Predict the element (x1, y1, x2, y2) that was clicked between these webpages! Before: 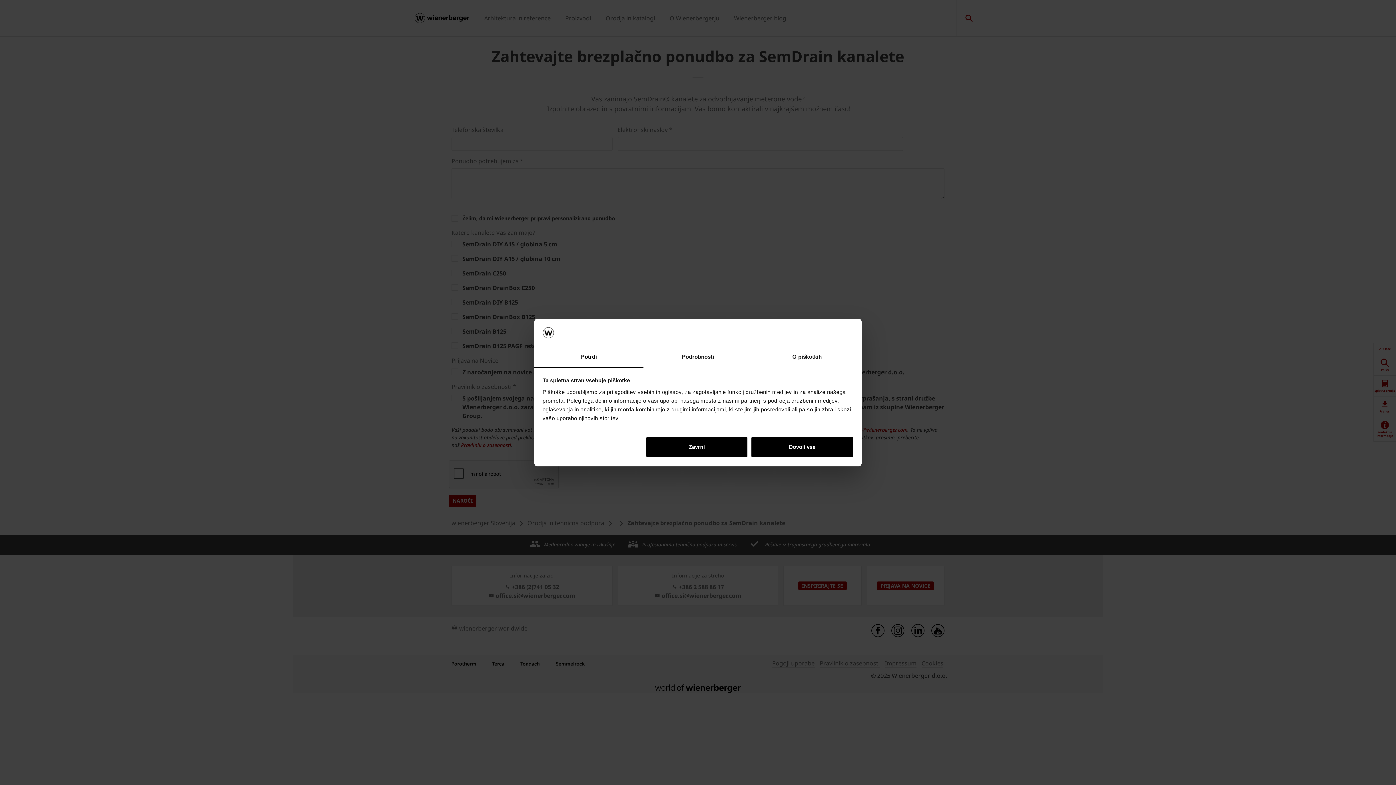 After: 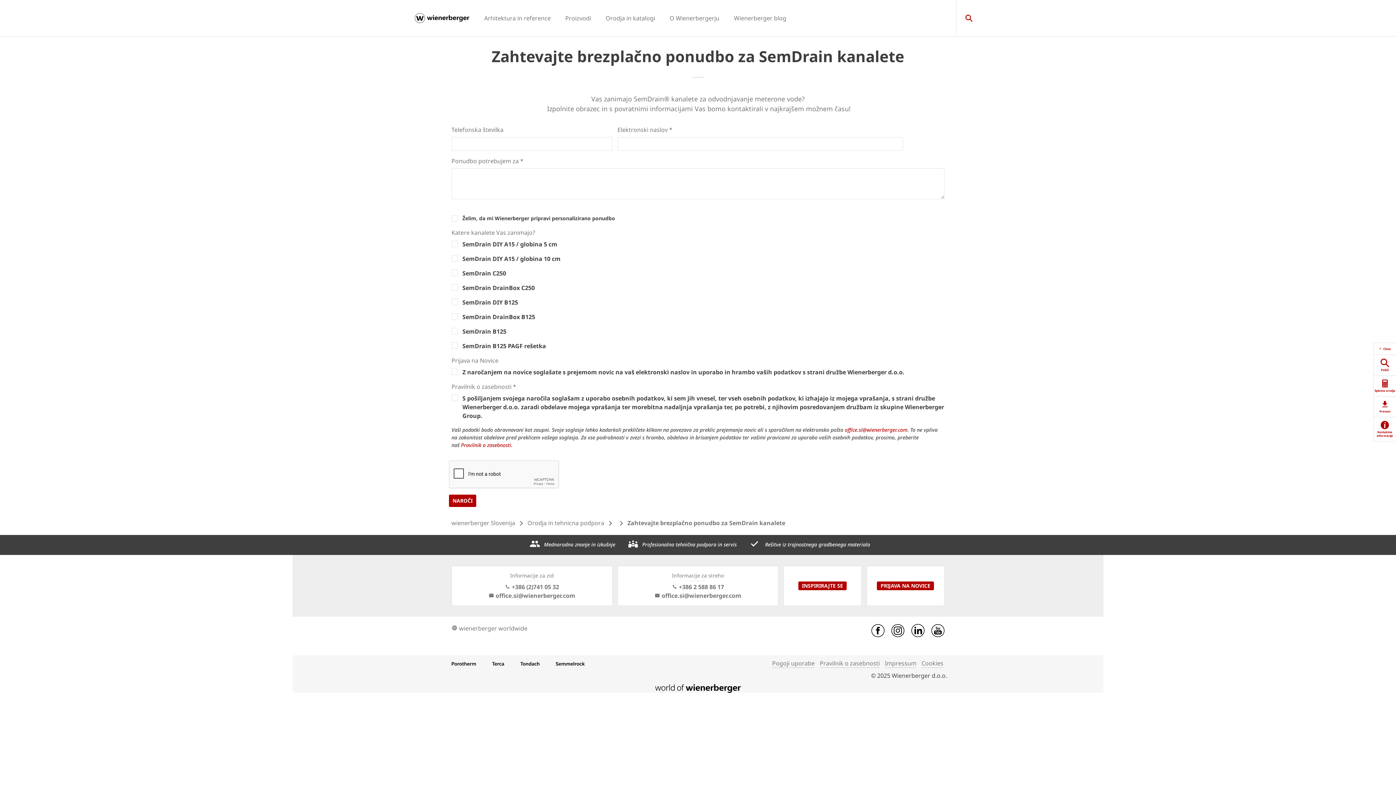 Action: bbox: (751, 436, 853, 457) label: Dovoli vse